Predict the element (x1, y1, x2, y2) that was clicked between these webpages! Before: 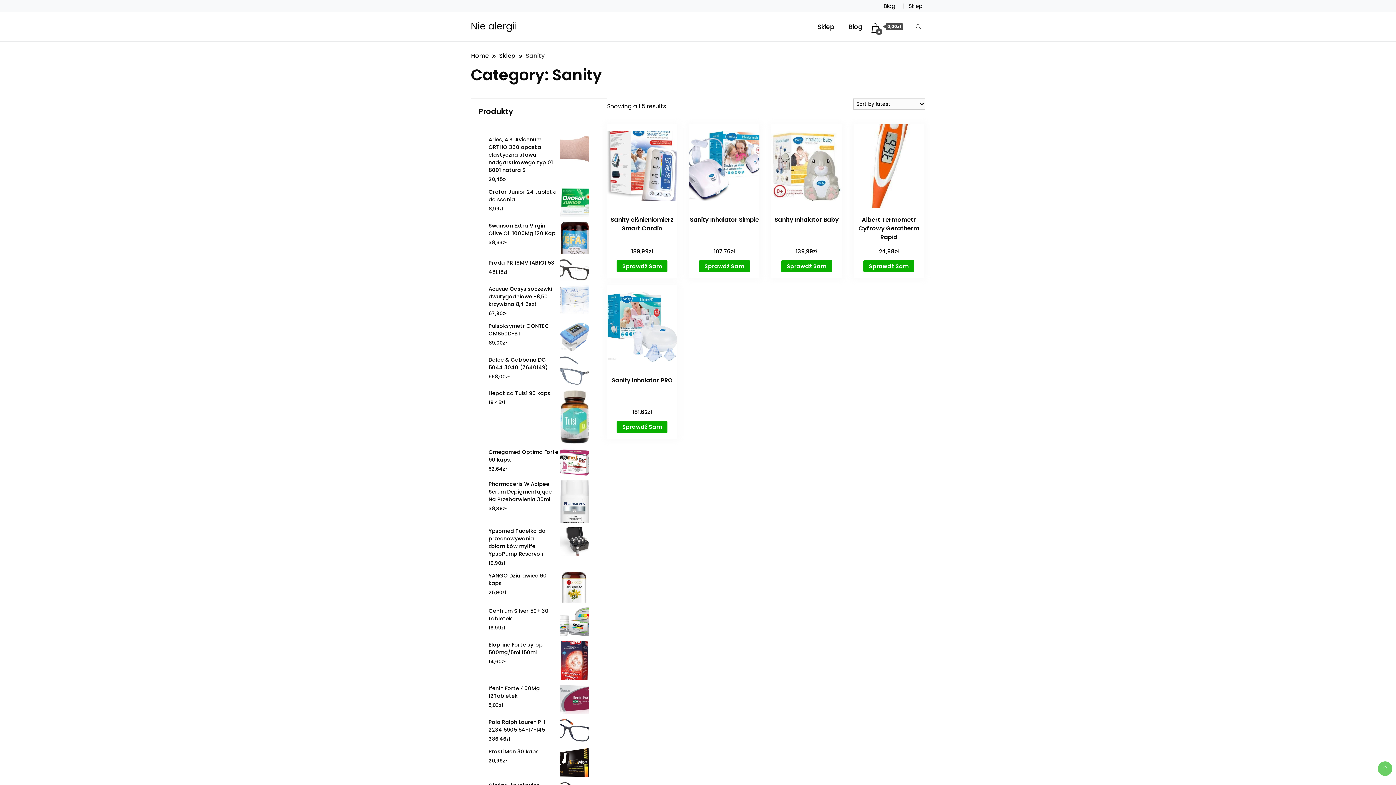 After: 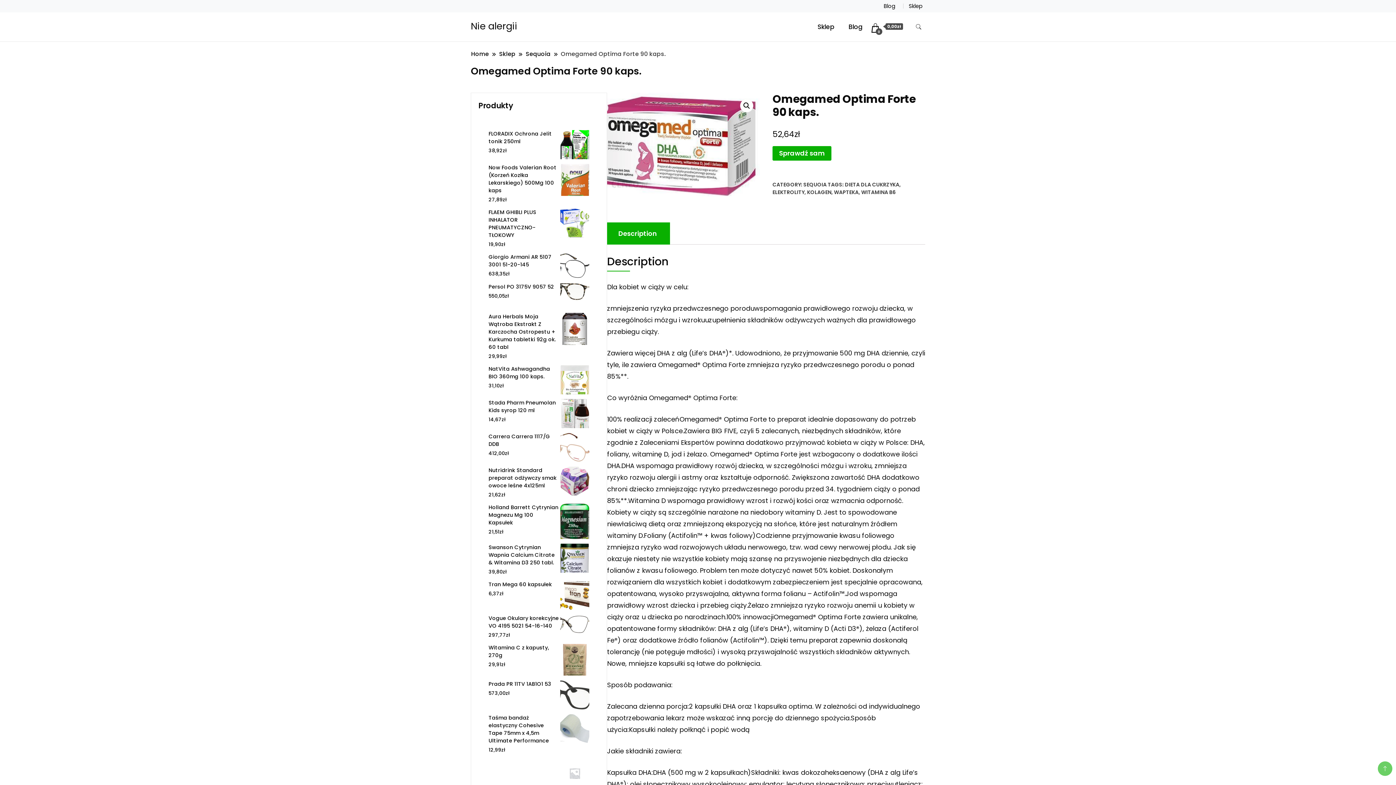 Action: bbox: (488, 448, 589, 464) label: Omegamed Optima Forte 90 kaps.